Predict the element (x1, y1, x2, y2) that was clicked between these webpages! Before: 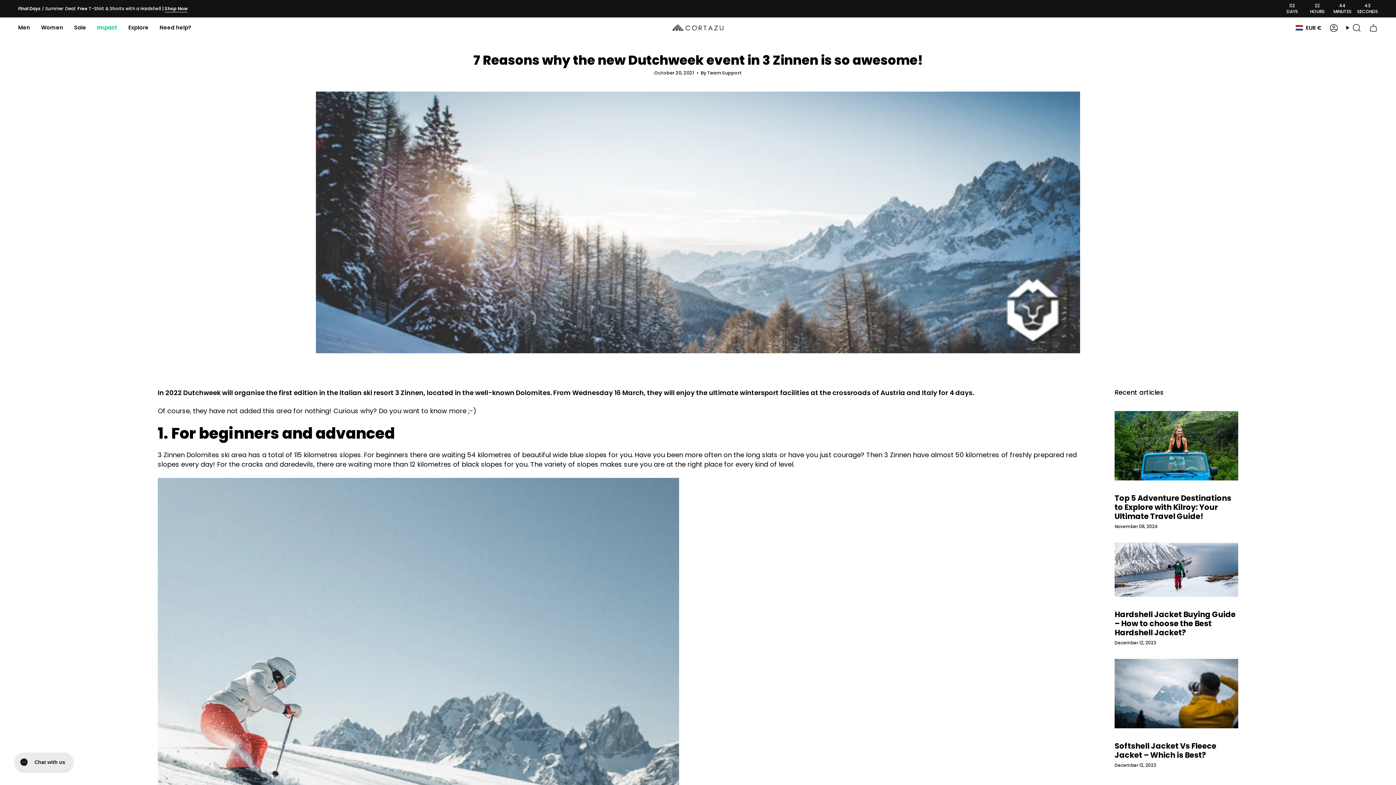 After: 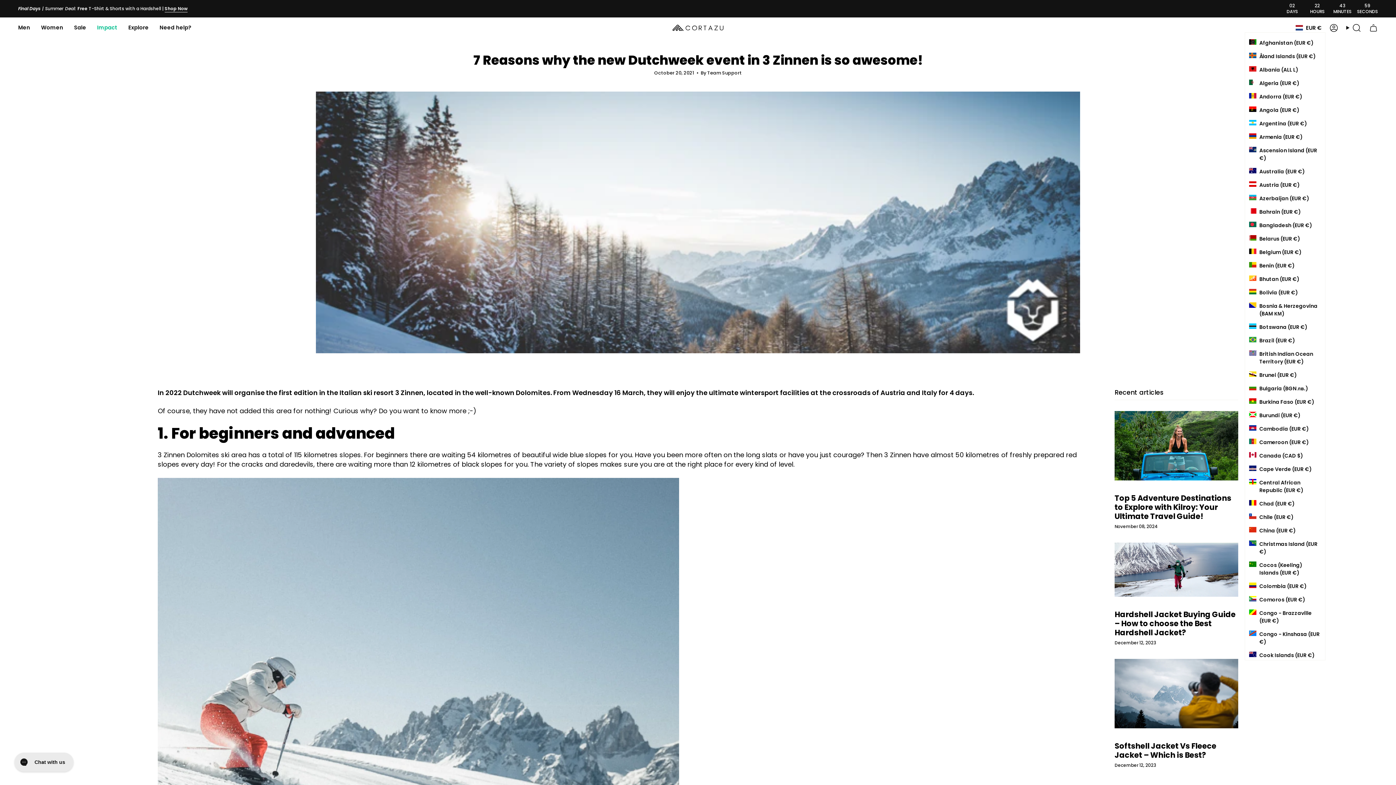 Action: label: EUR € bbox: (1292, 23, 1325, 32)